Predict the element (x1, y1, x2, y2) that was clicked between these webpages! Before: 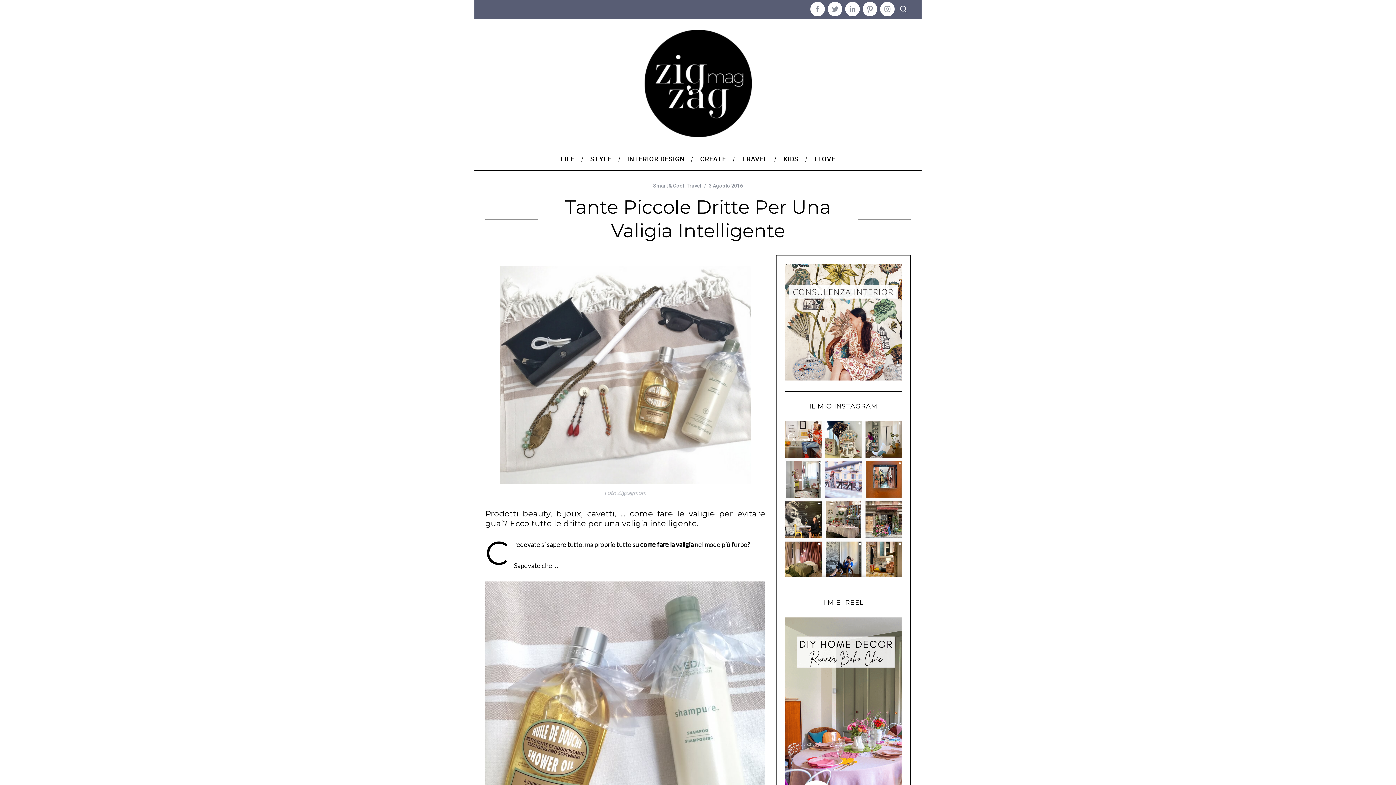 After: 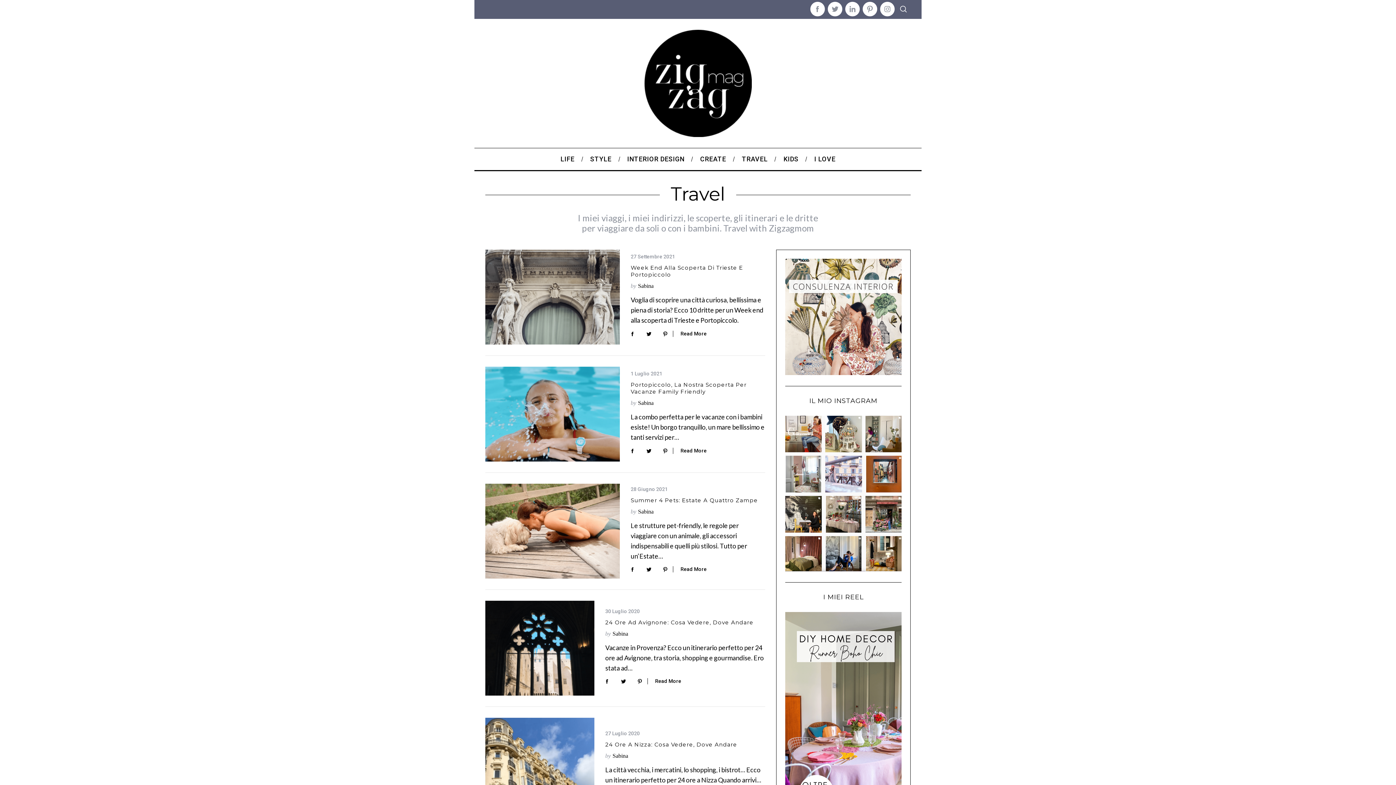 Action: label: TRAVEL bbox: (734, 148, 775, 170)